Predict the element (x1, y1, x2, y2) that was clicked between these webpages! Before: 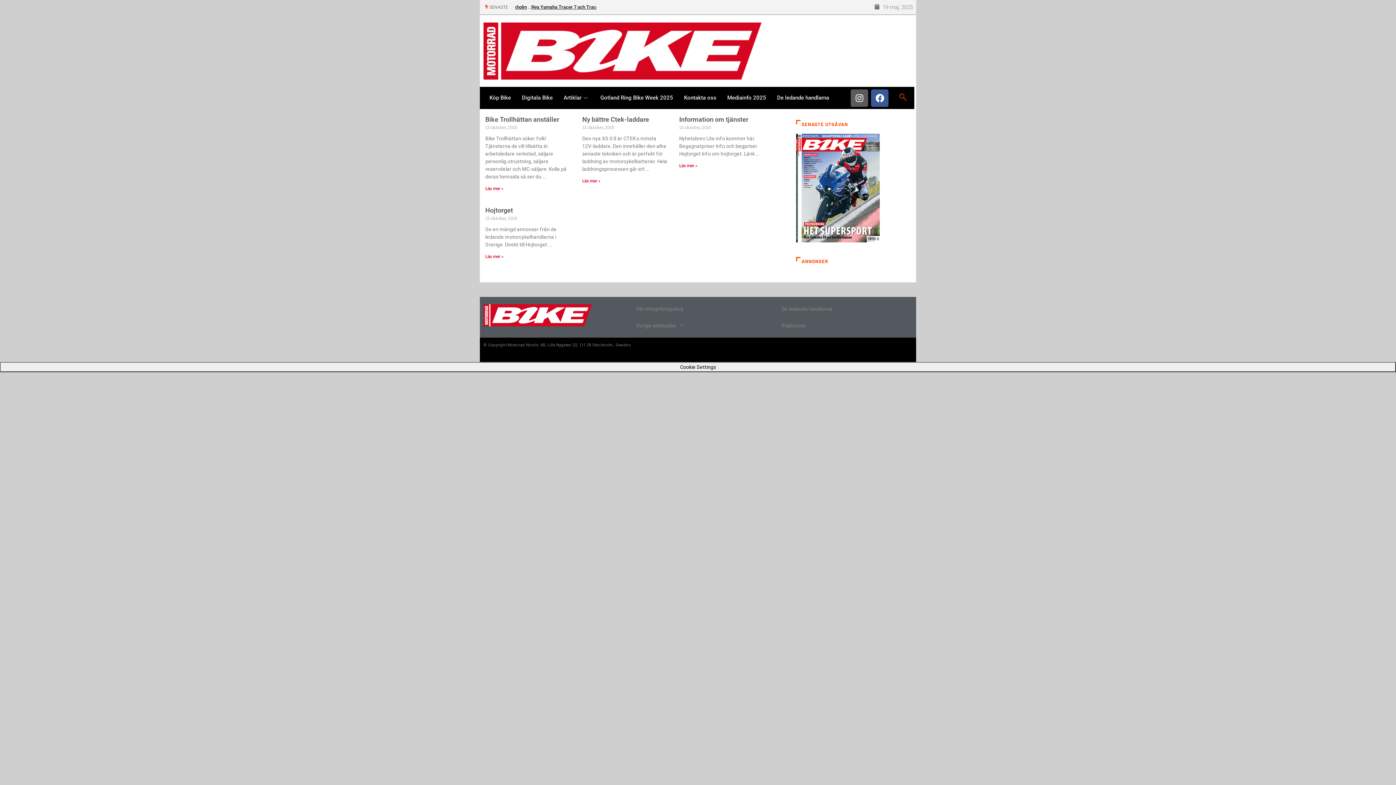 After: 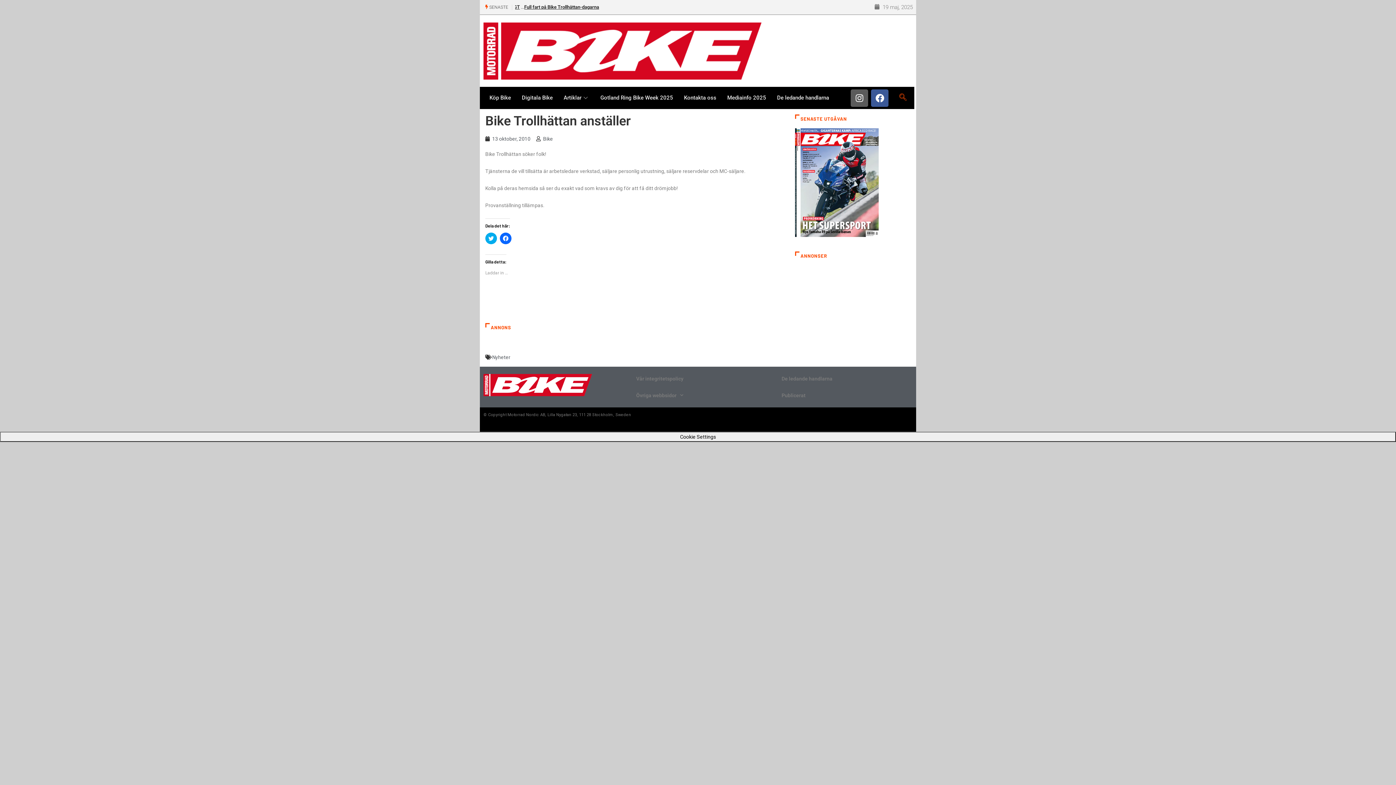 Action: bbox: (485, 115, 559, 123) label: Bike Trollhättan anställer